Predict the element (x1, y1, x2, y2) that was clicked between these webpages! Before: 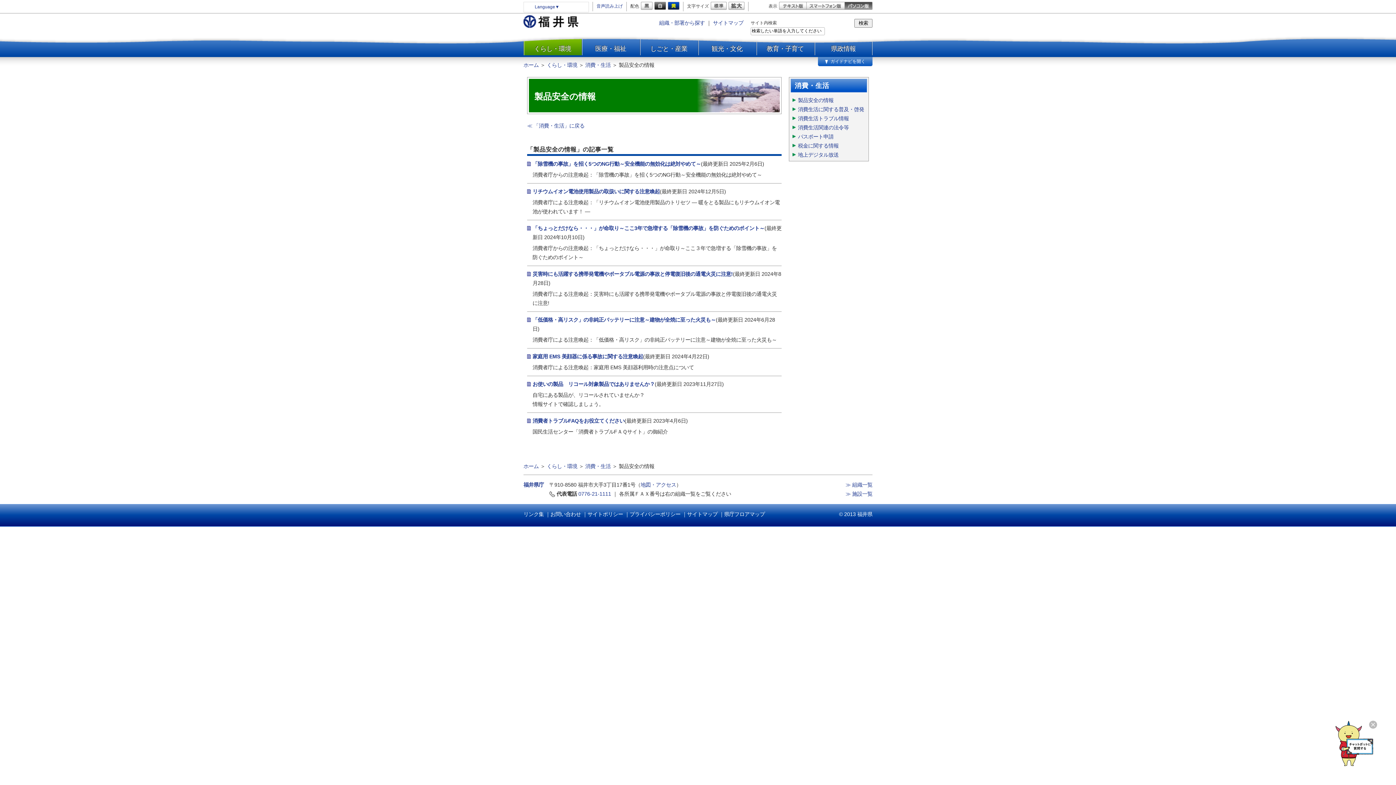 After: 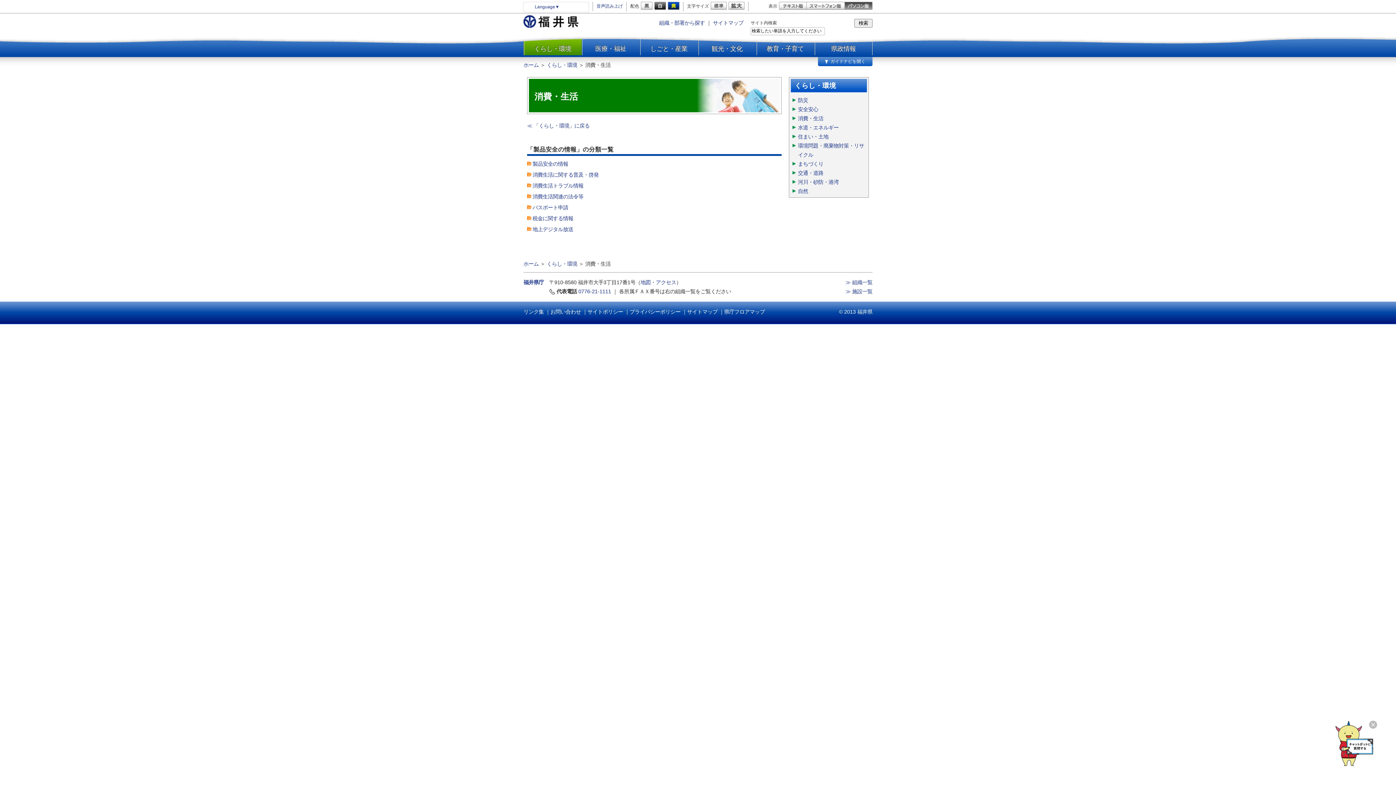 Action: label: ≪ 「消費・生活」に戻る bbox: (527, 122, 584, 128)